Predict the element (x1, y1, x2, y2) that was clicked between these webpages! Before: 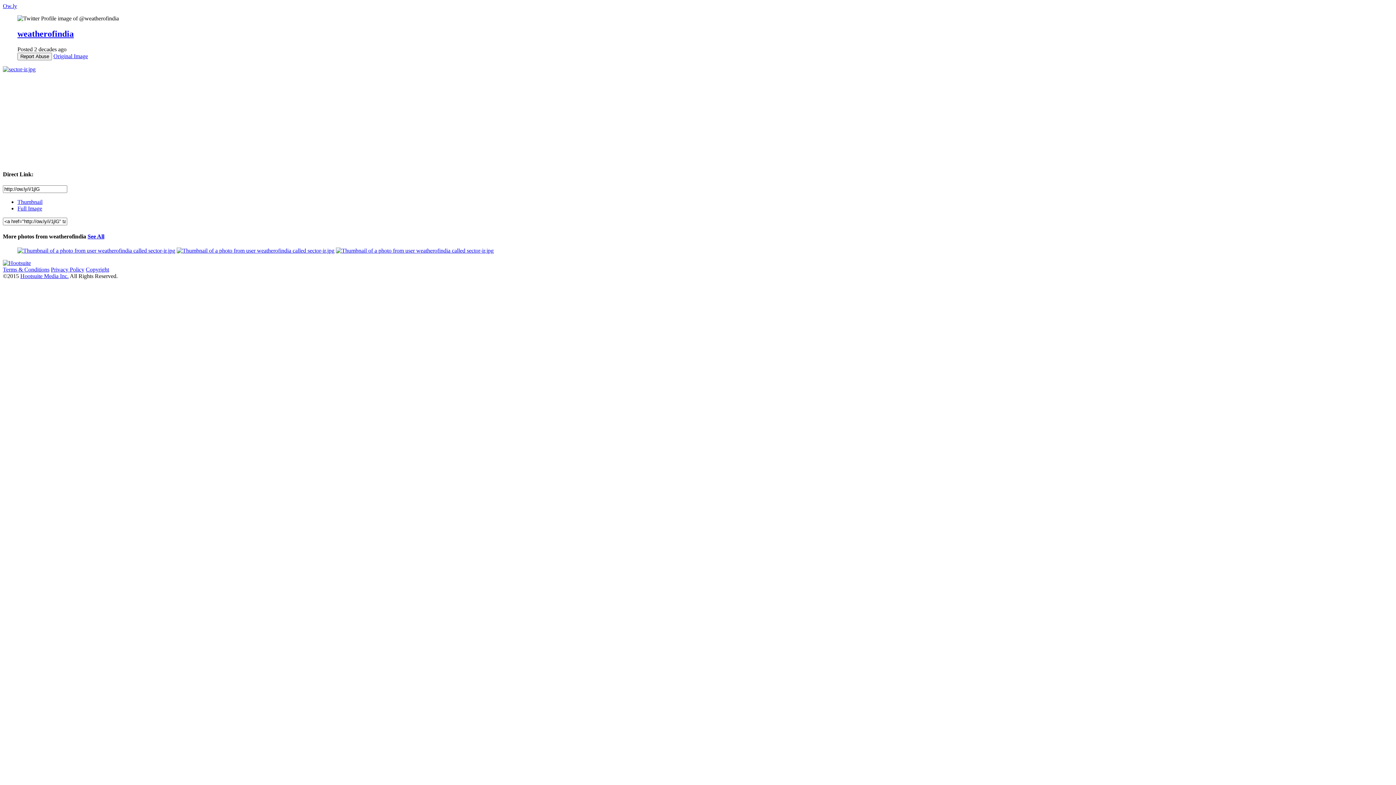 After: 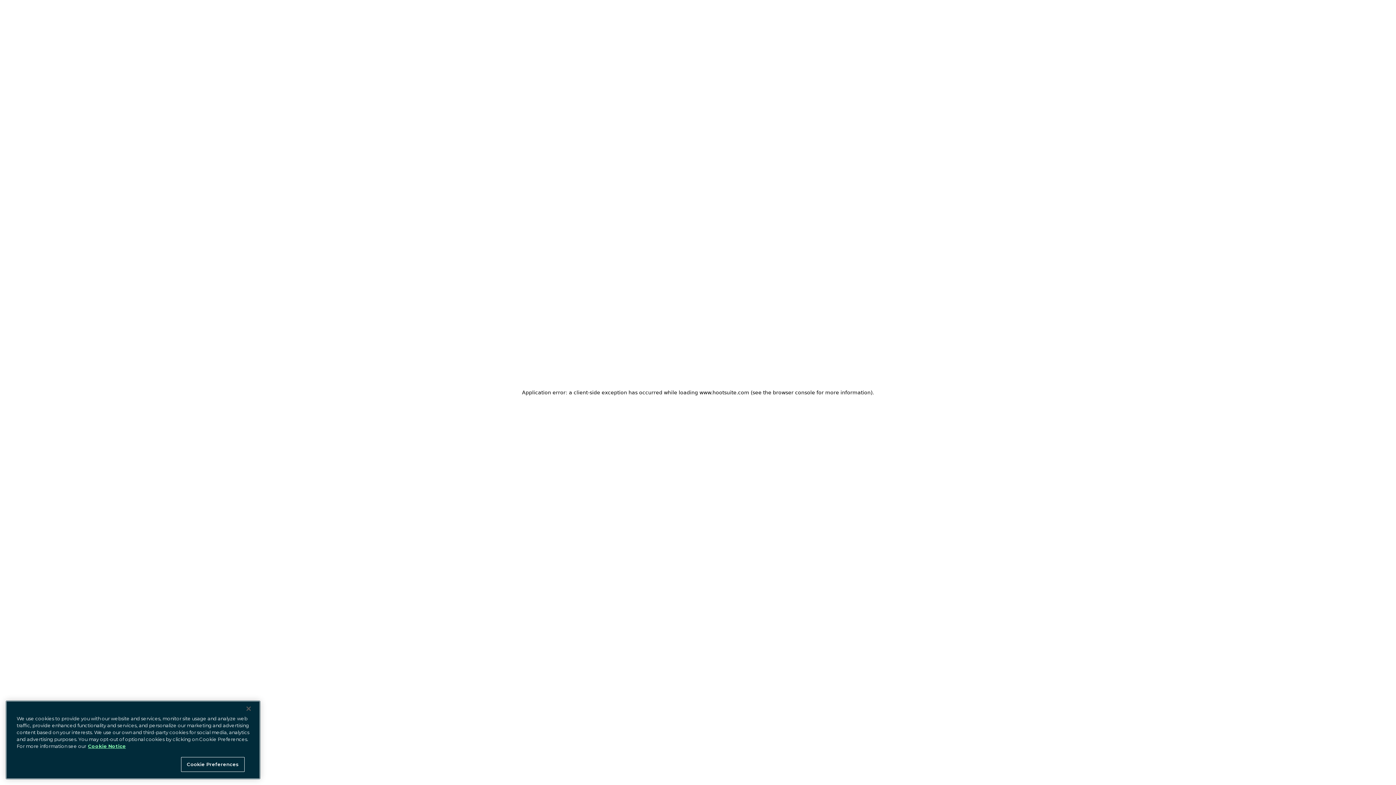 Action: label: Privacy Policy bbox: (50, 266, 84, 272)